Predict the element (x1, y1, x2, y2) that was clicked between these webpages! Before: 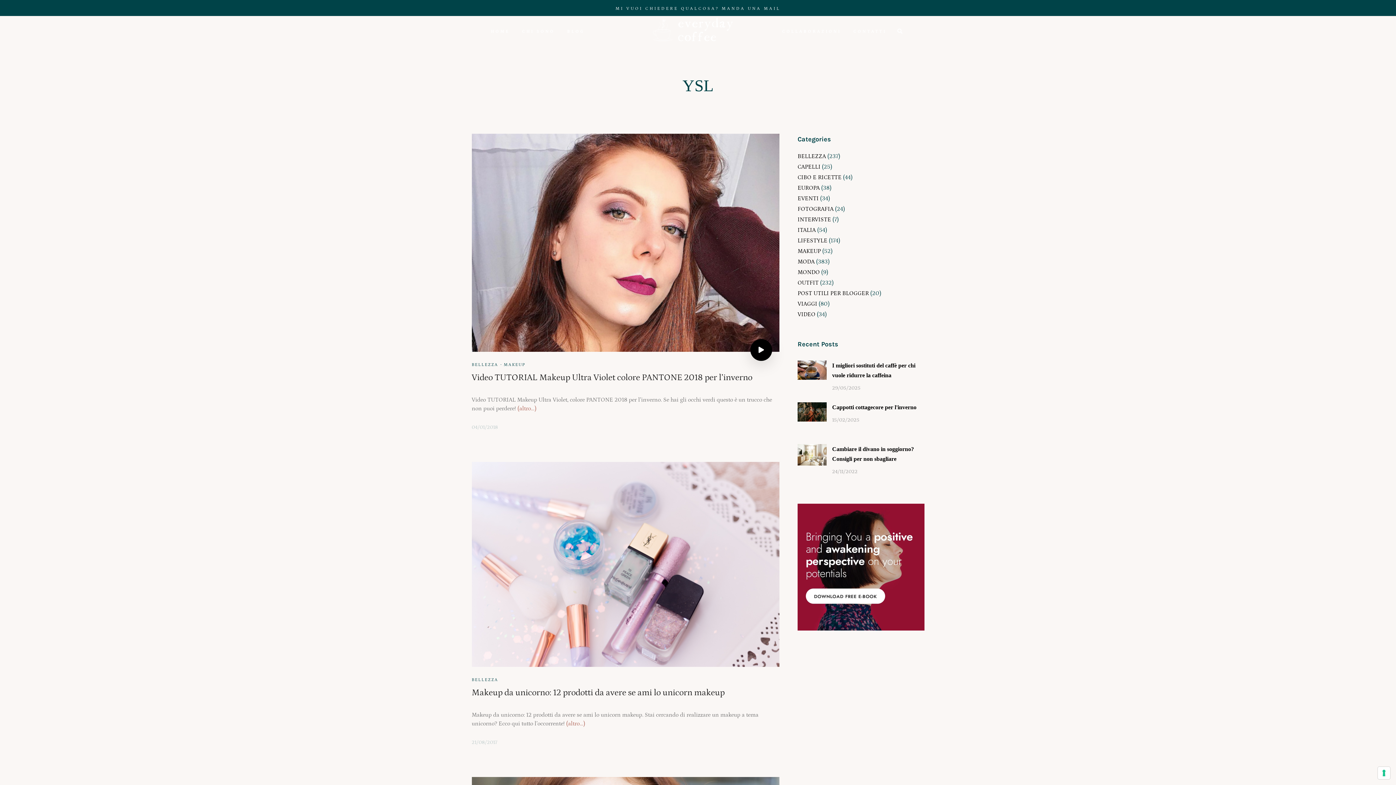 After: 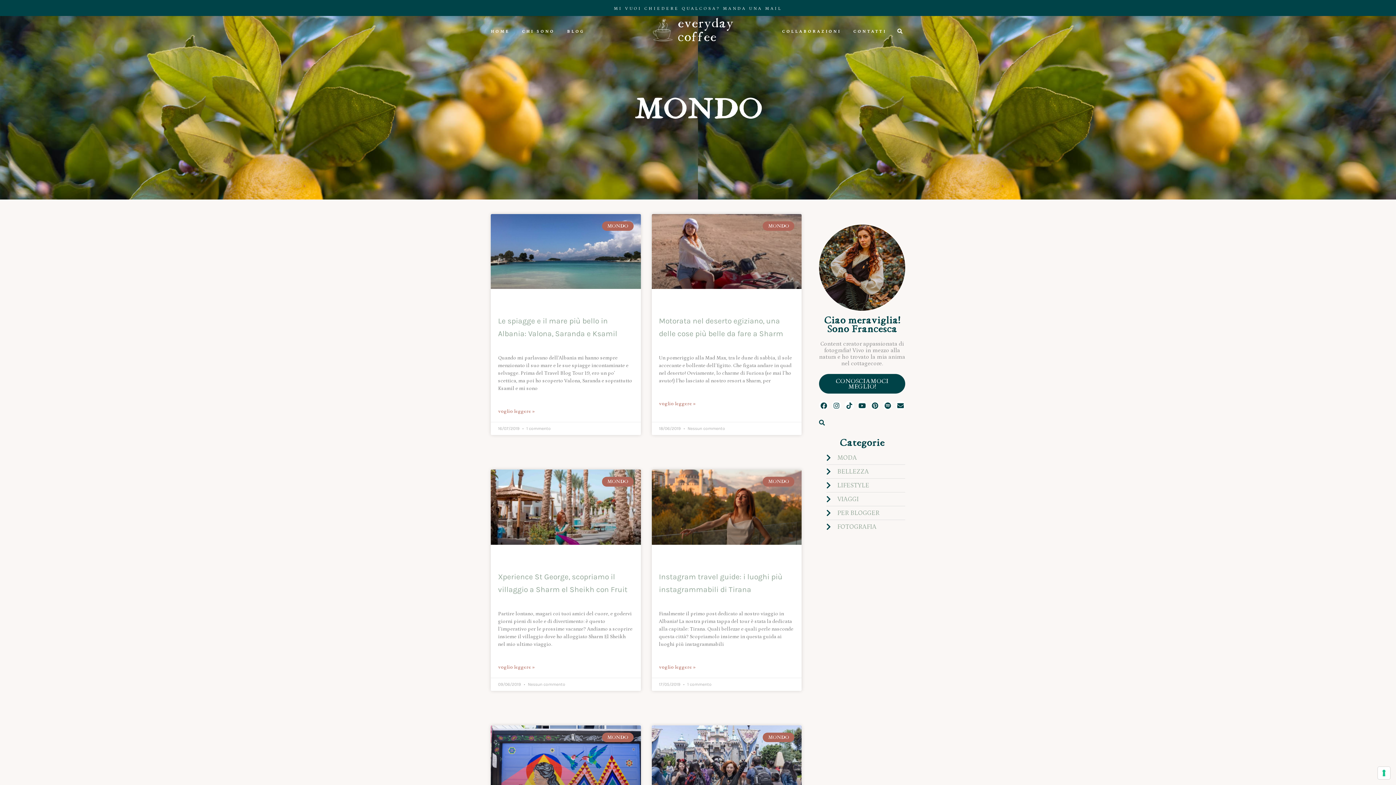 Action: bbox: (797, 269, 820, 275) label: MONDO